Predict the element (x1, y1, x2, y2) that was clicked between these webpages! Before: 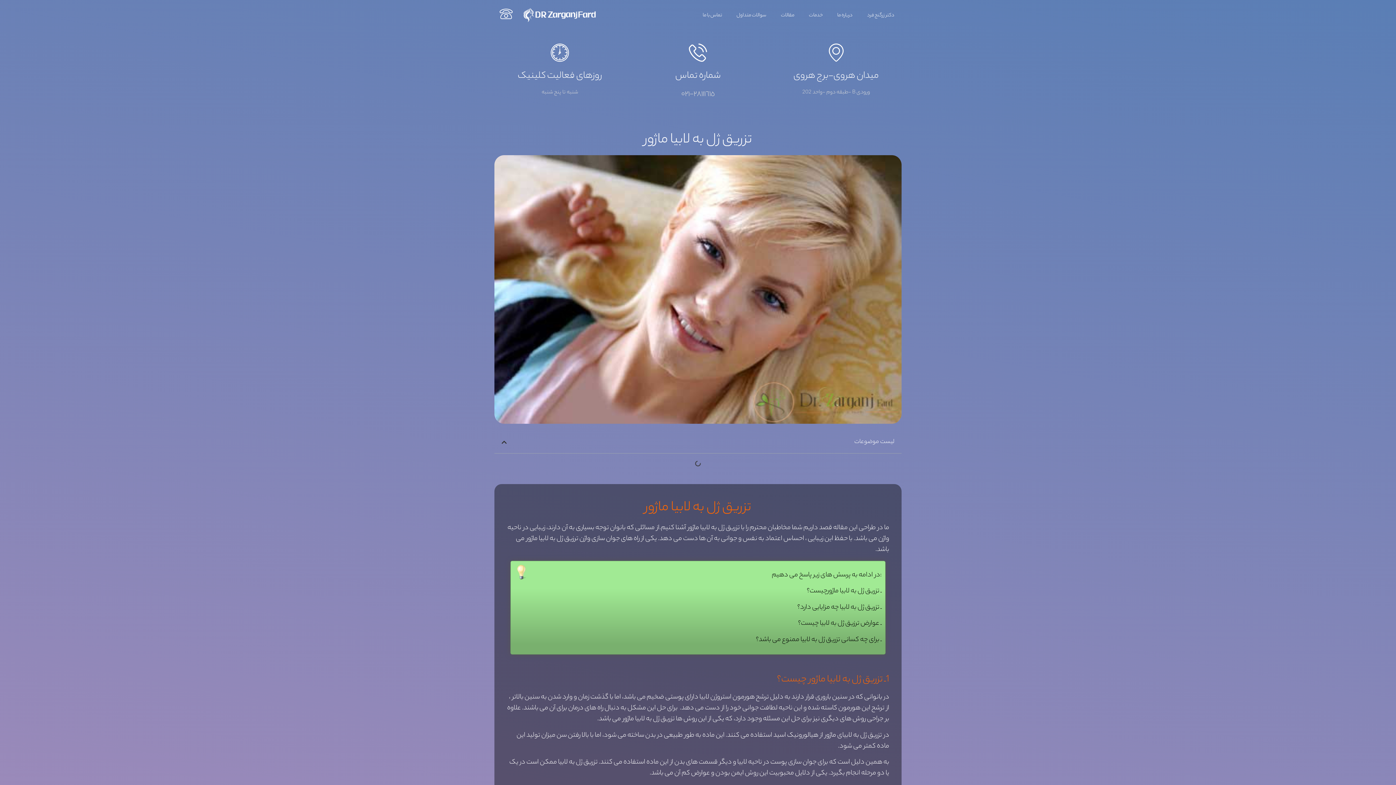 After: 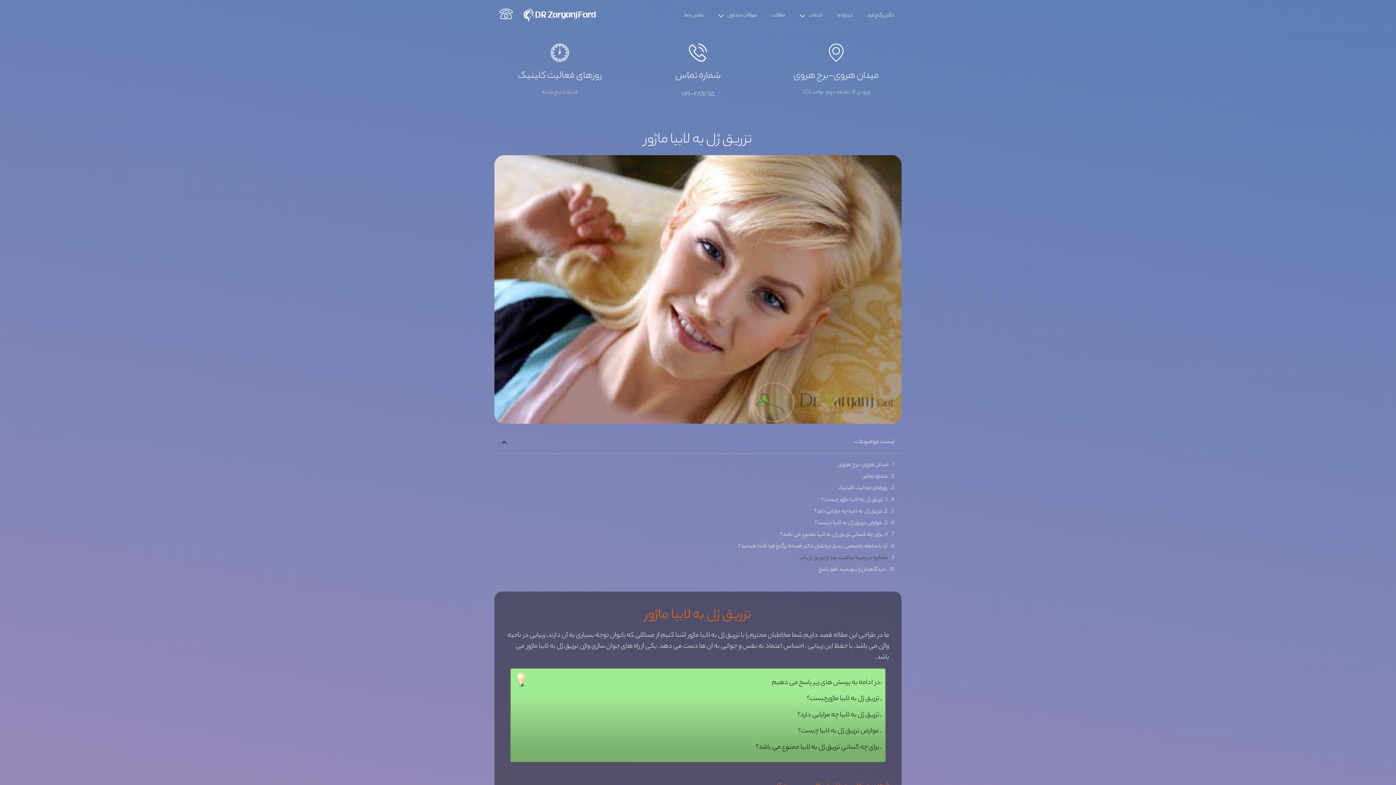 Action: bbox: (501, 439, 506, 445) label: فهرست مطالب را ببندید